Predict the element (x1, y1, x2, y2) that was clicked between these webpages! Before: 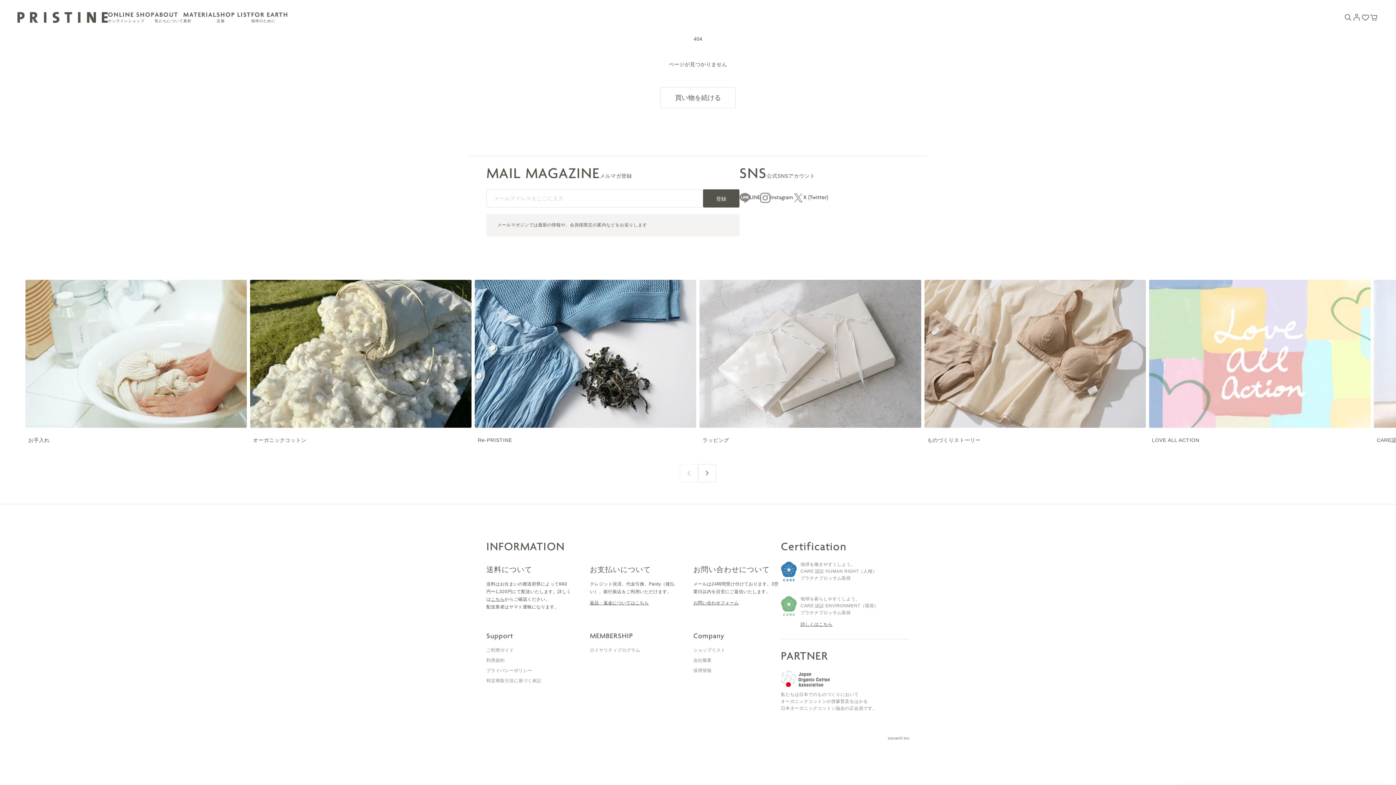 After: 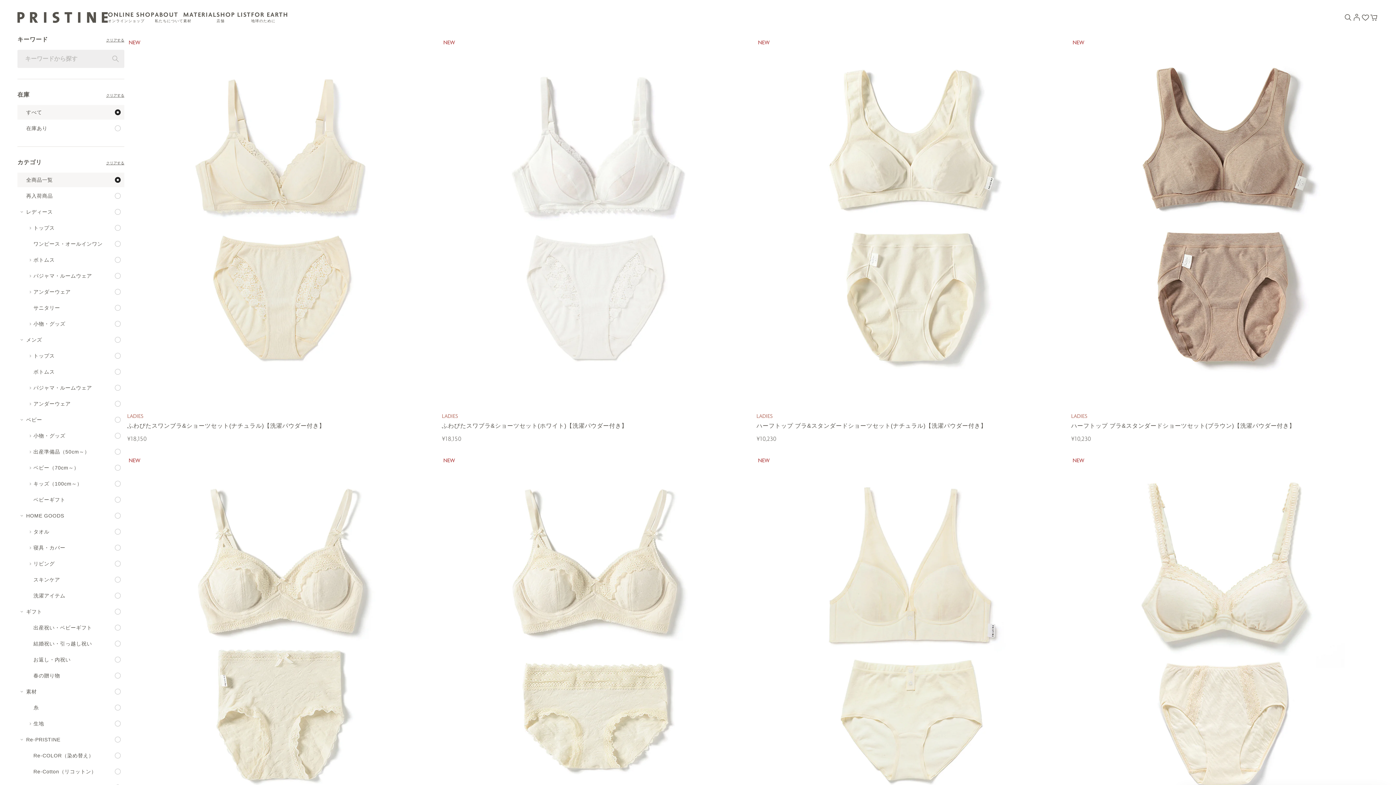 Action: label: ONLINE SHOP
オンラインショップ bbox: (108, 1, 154, 34)